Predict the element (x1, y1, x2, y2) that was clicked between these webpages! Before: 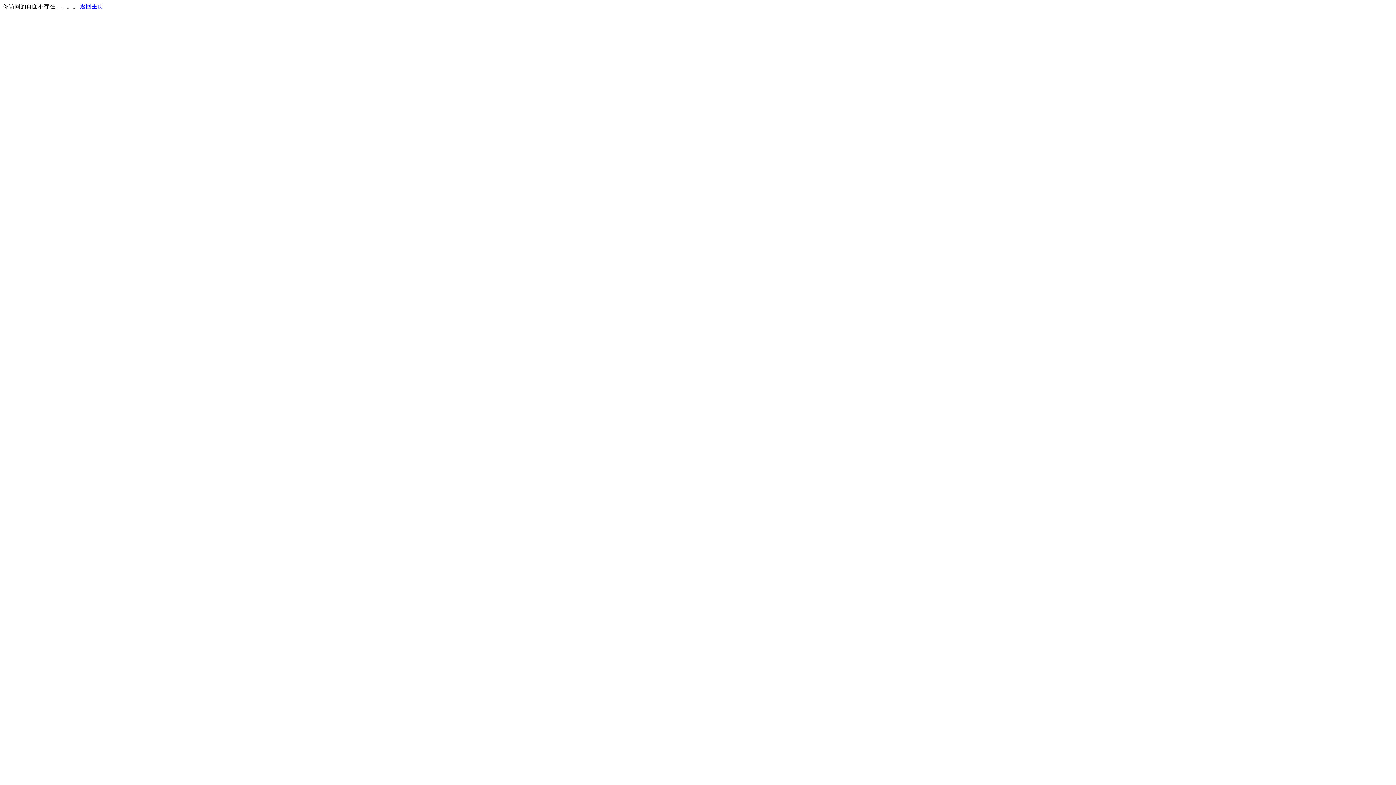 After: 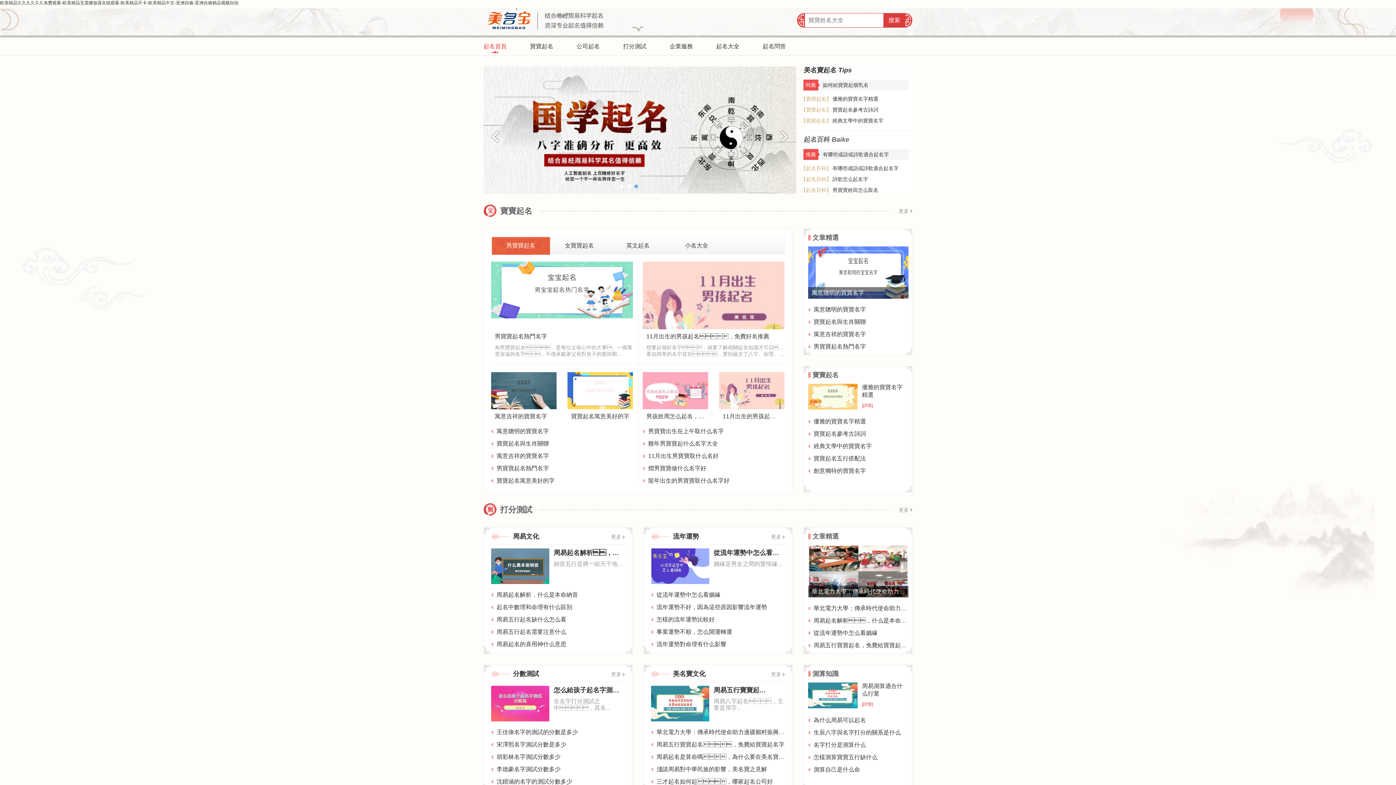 Action: bbox: (80, 3, 103, 9) label: 返回主页